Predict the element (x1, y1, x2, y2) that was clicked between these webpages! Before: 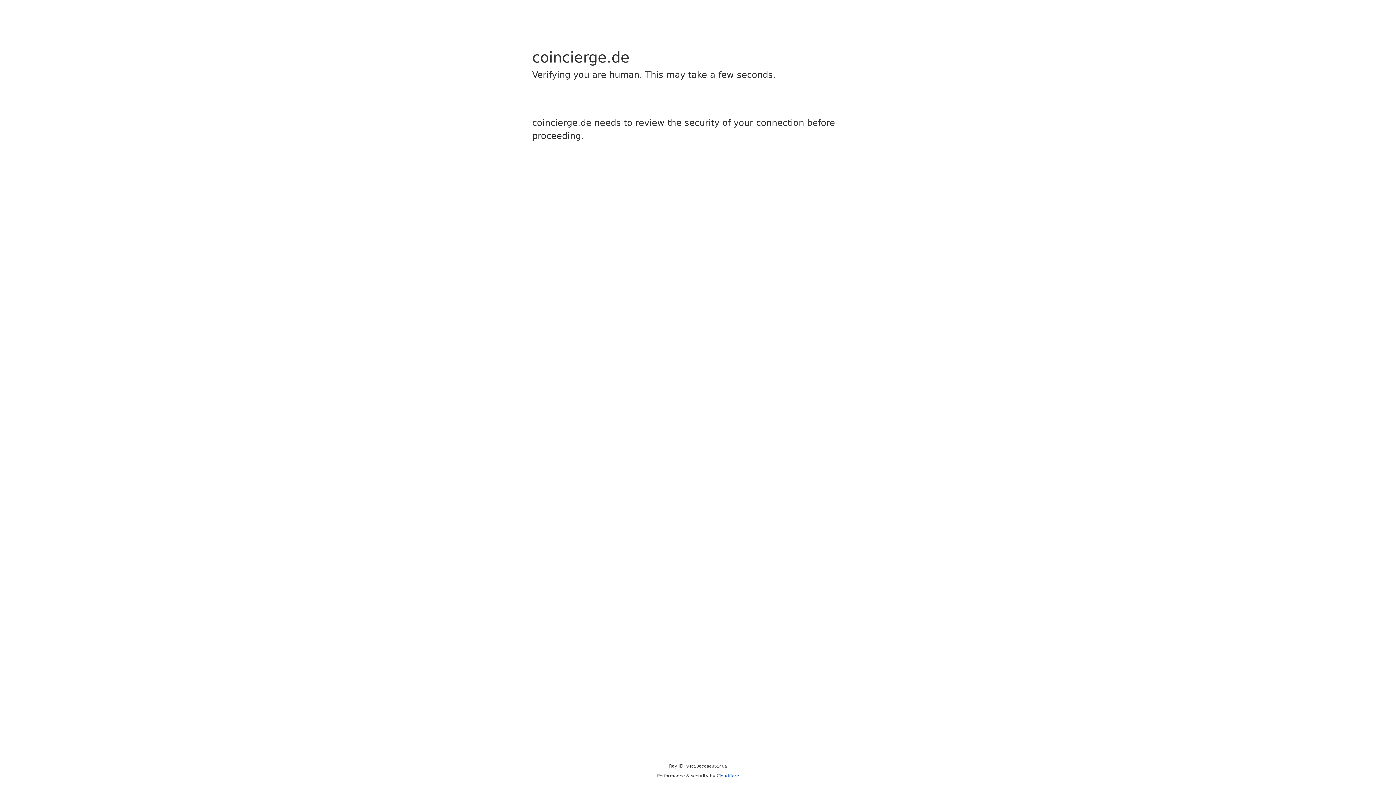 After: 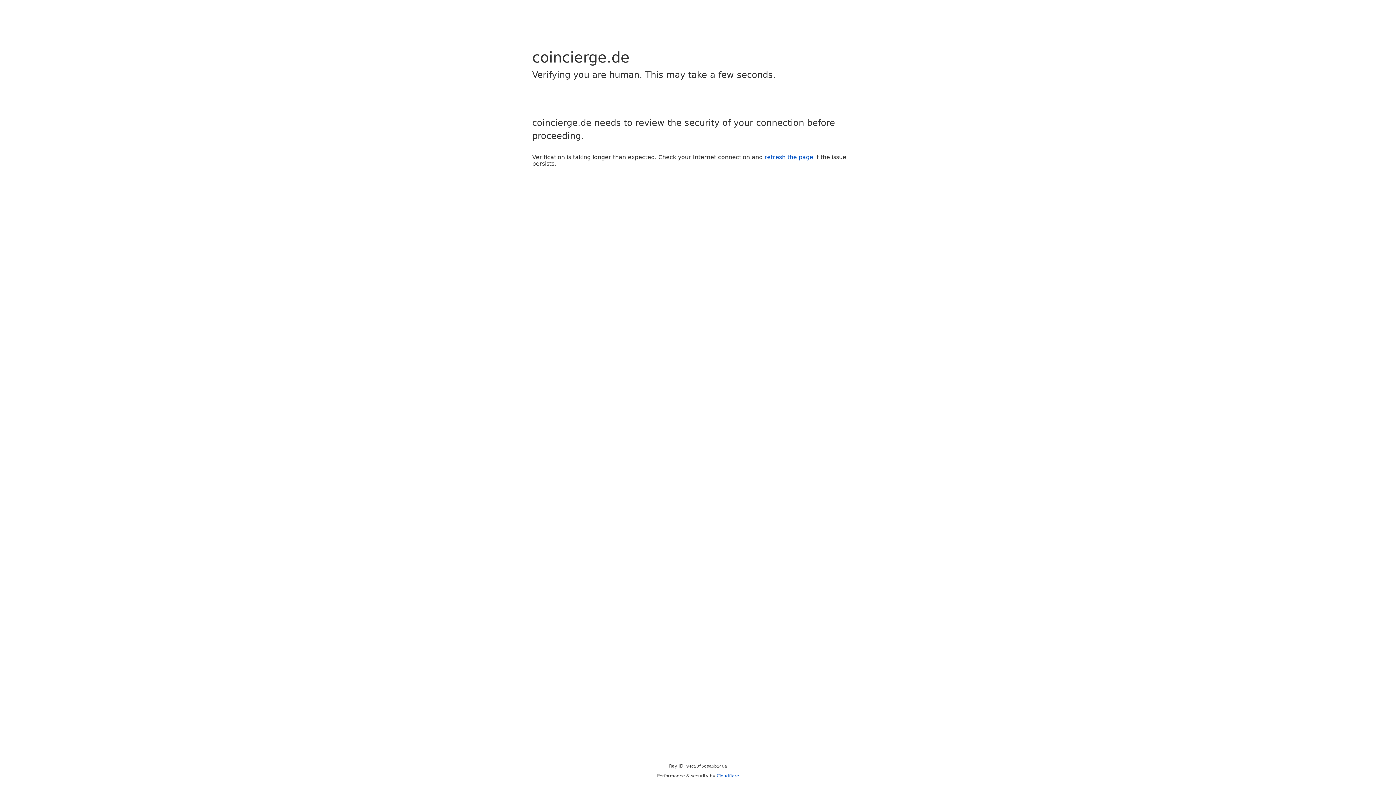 Action: bbox: (716, 773, 739, 778) label: Cloudflare